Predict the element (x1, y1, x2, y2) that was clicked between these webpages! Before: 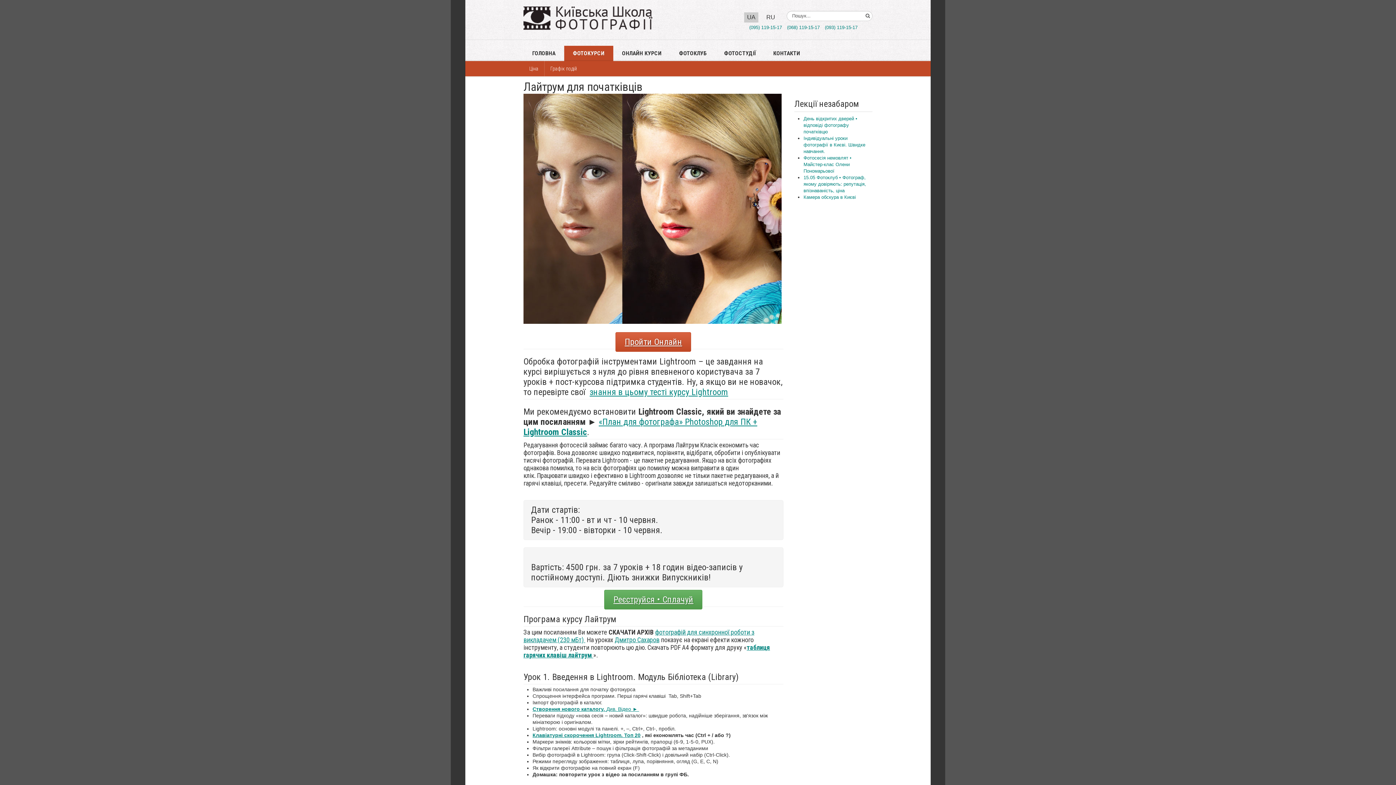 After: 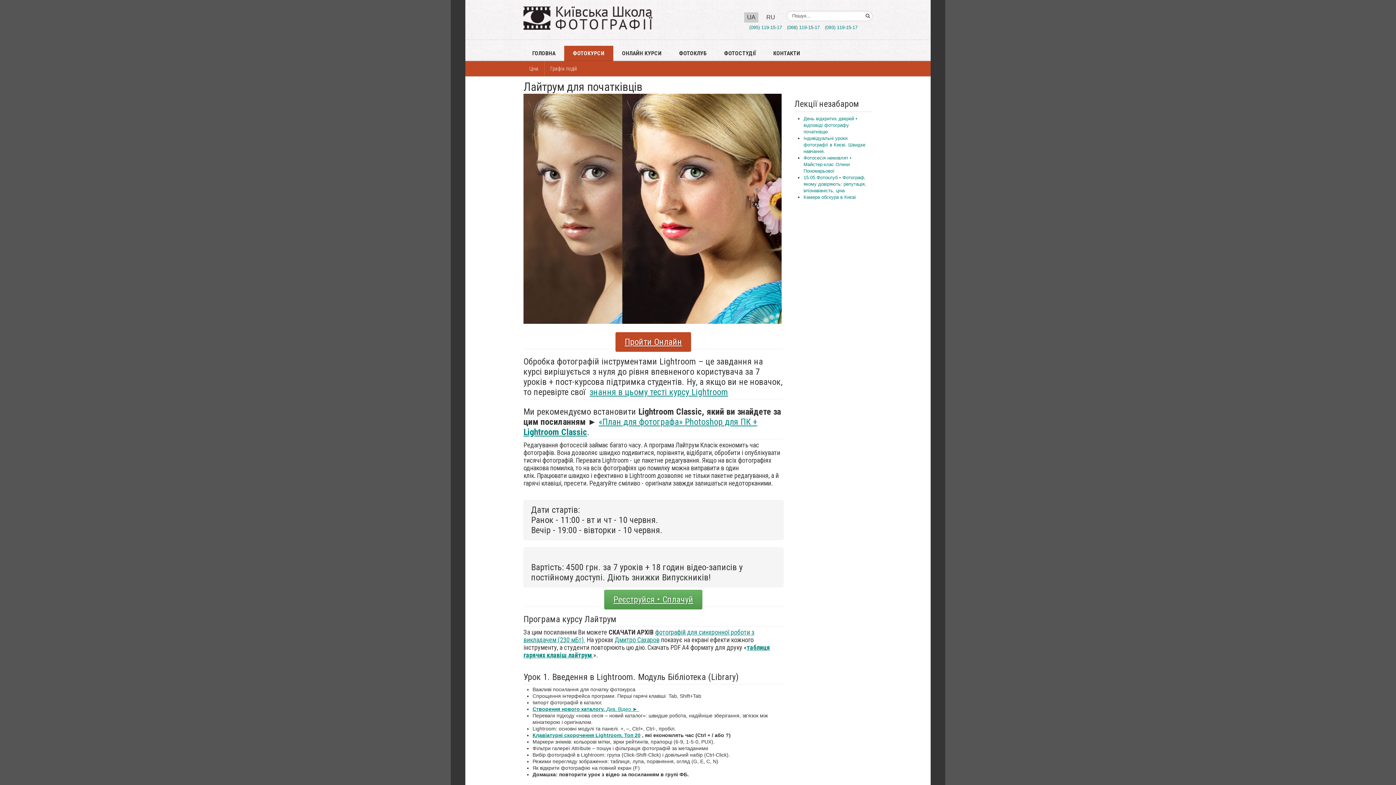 Action: bbox: (615, 332, 691, 352) label: Пройти Онлайн